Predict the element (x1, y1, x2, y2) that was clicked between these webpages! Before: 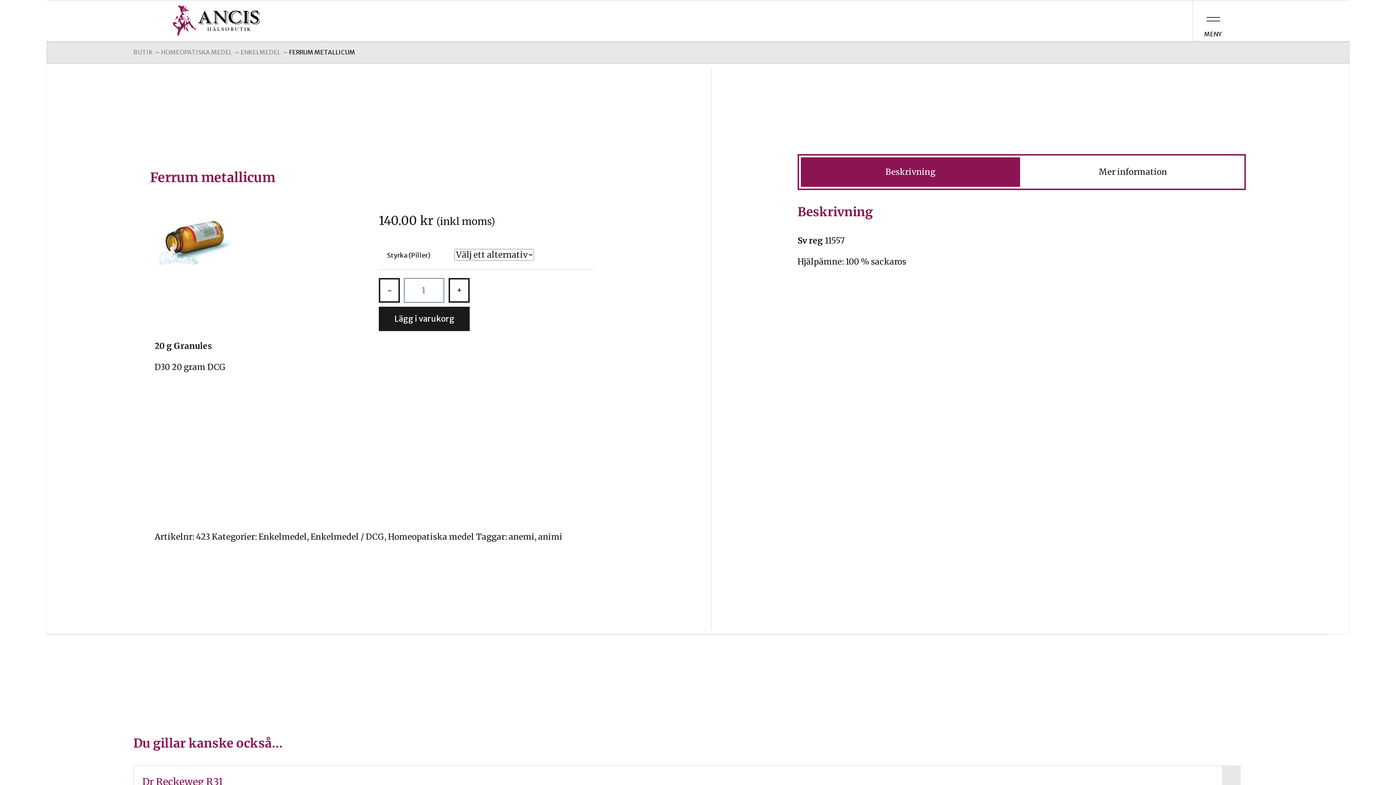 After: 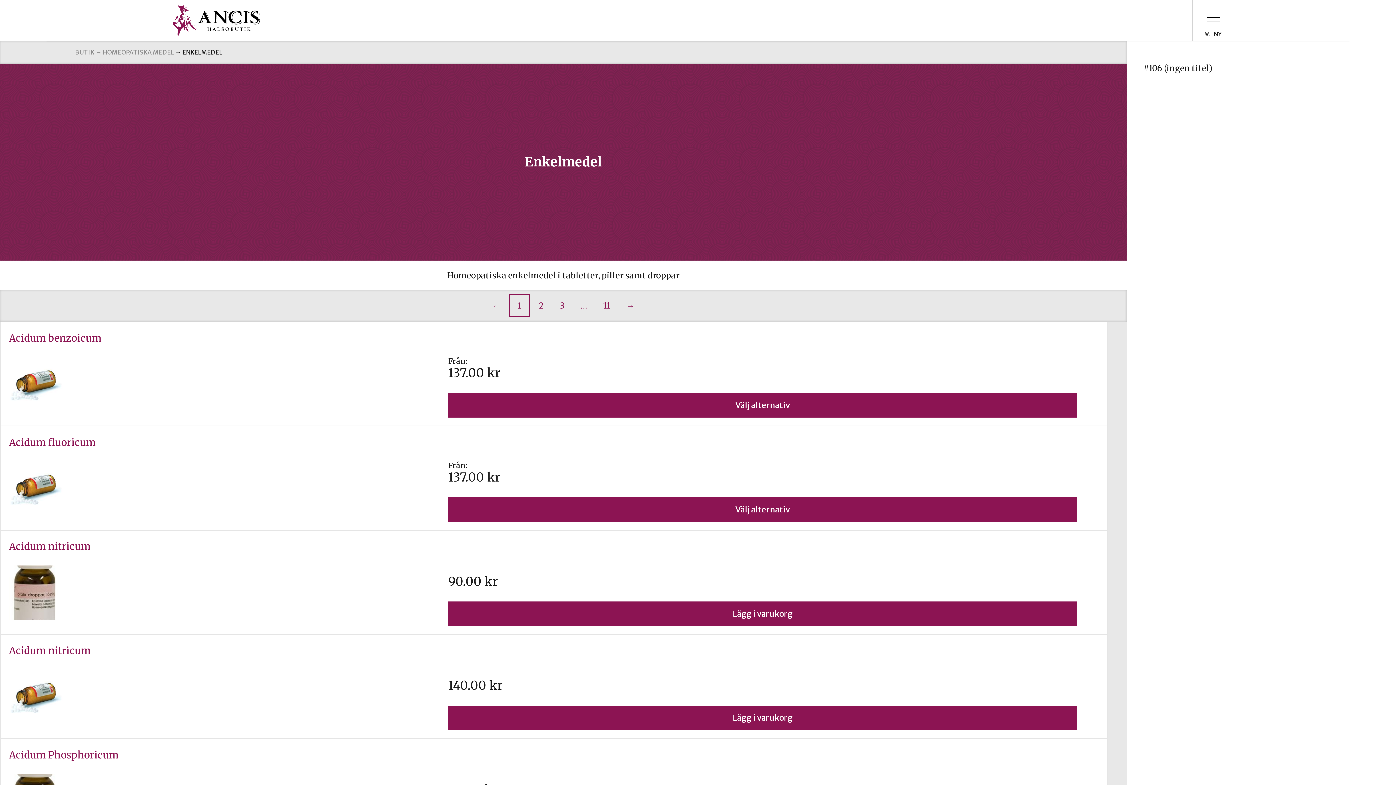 Action: label: ENKELMEDEL bbox: (240, 48, 280, 56)